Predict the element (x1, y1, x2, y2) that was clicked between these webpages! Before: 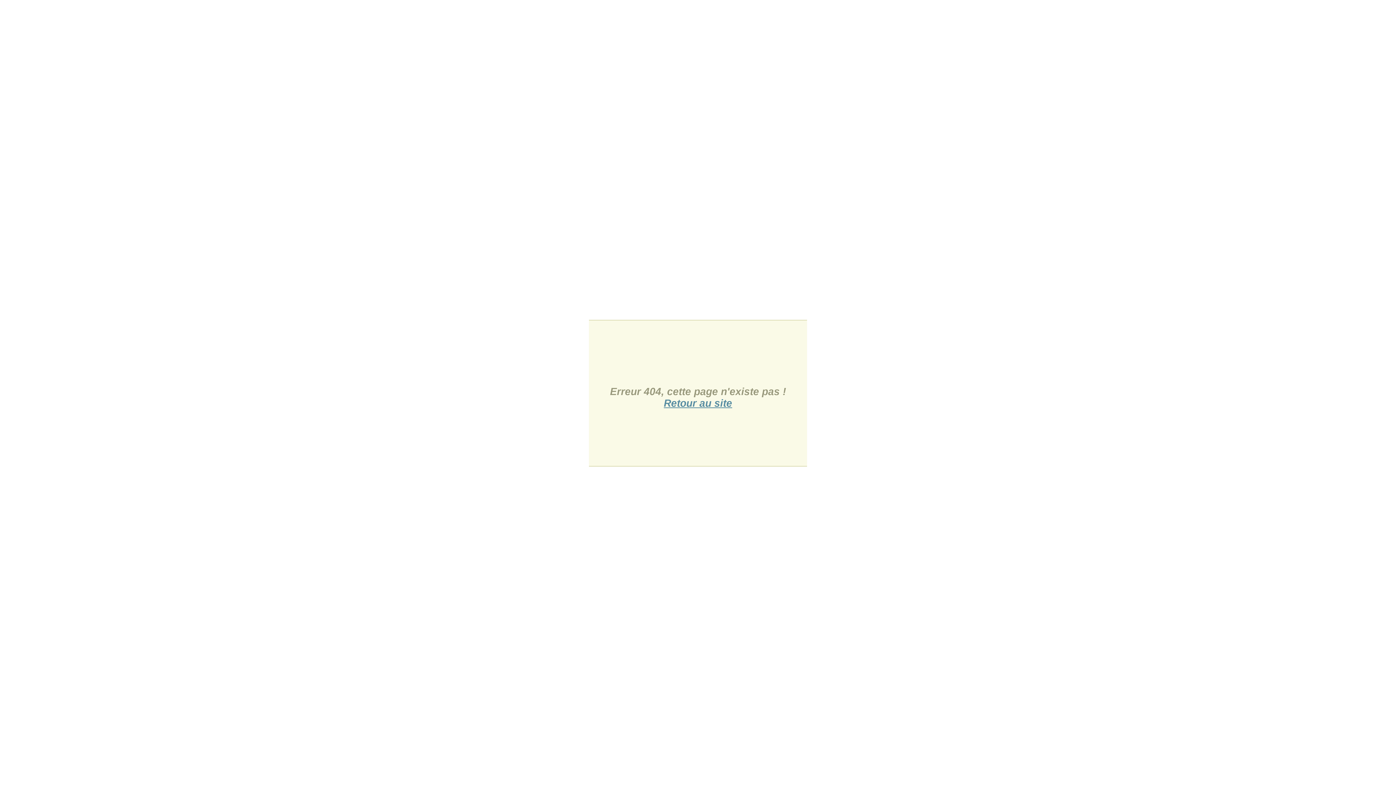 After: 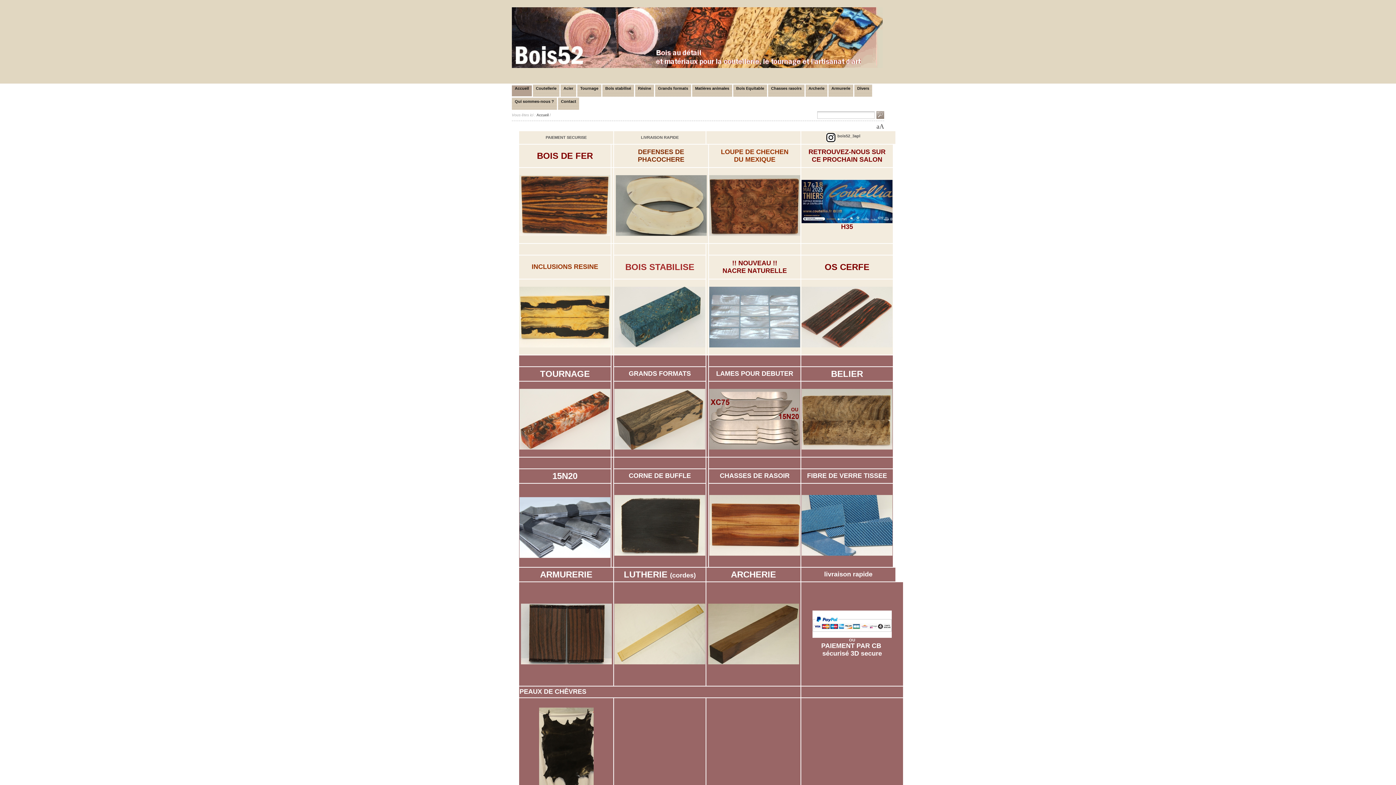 Action: bbox: (664, 397, 732, 409) label: Retour au site